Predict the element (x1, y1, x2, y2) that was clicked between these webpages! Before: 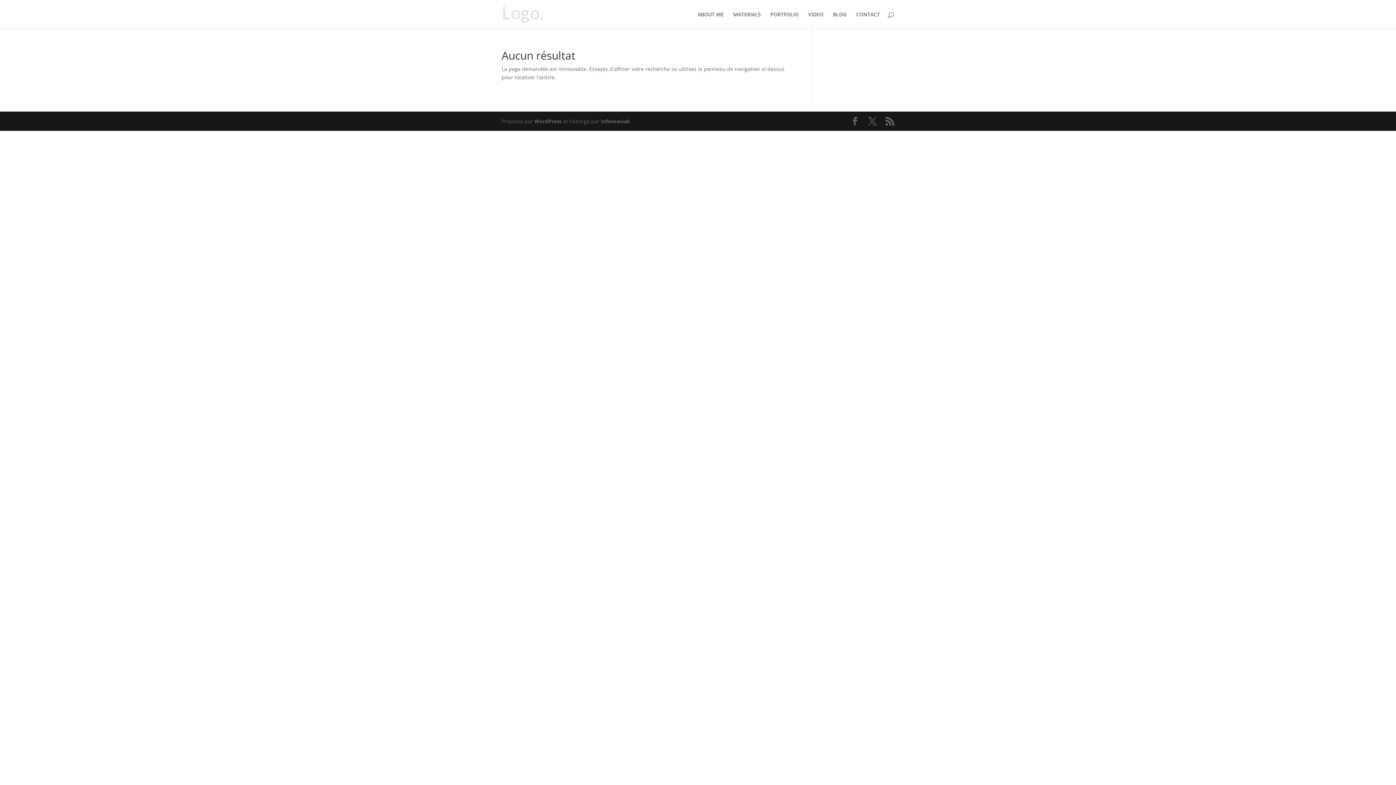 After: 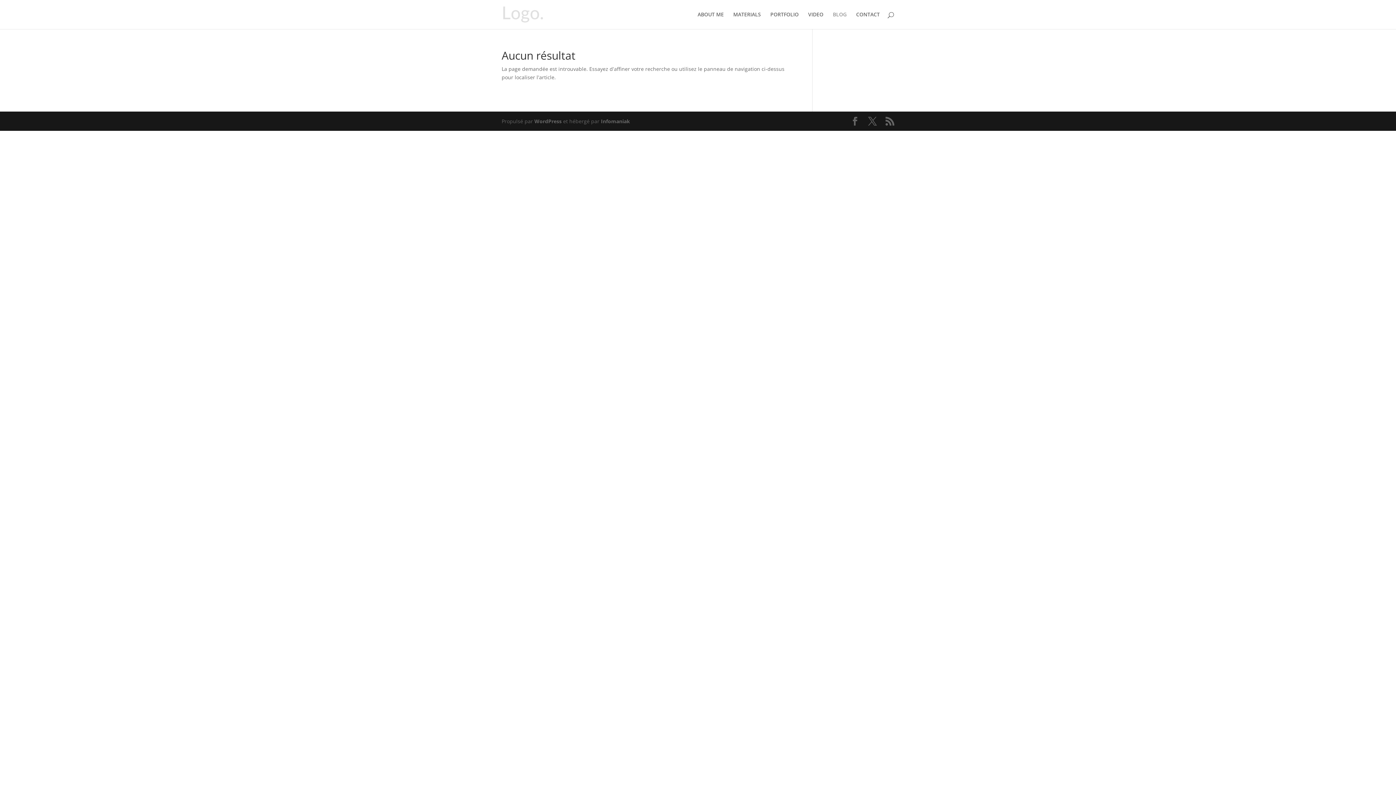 Action: label: BLOG bbox: (833, 12, 846, 29)